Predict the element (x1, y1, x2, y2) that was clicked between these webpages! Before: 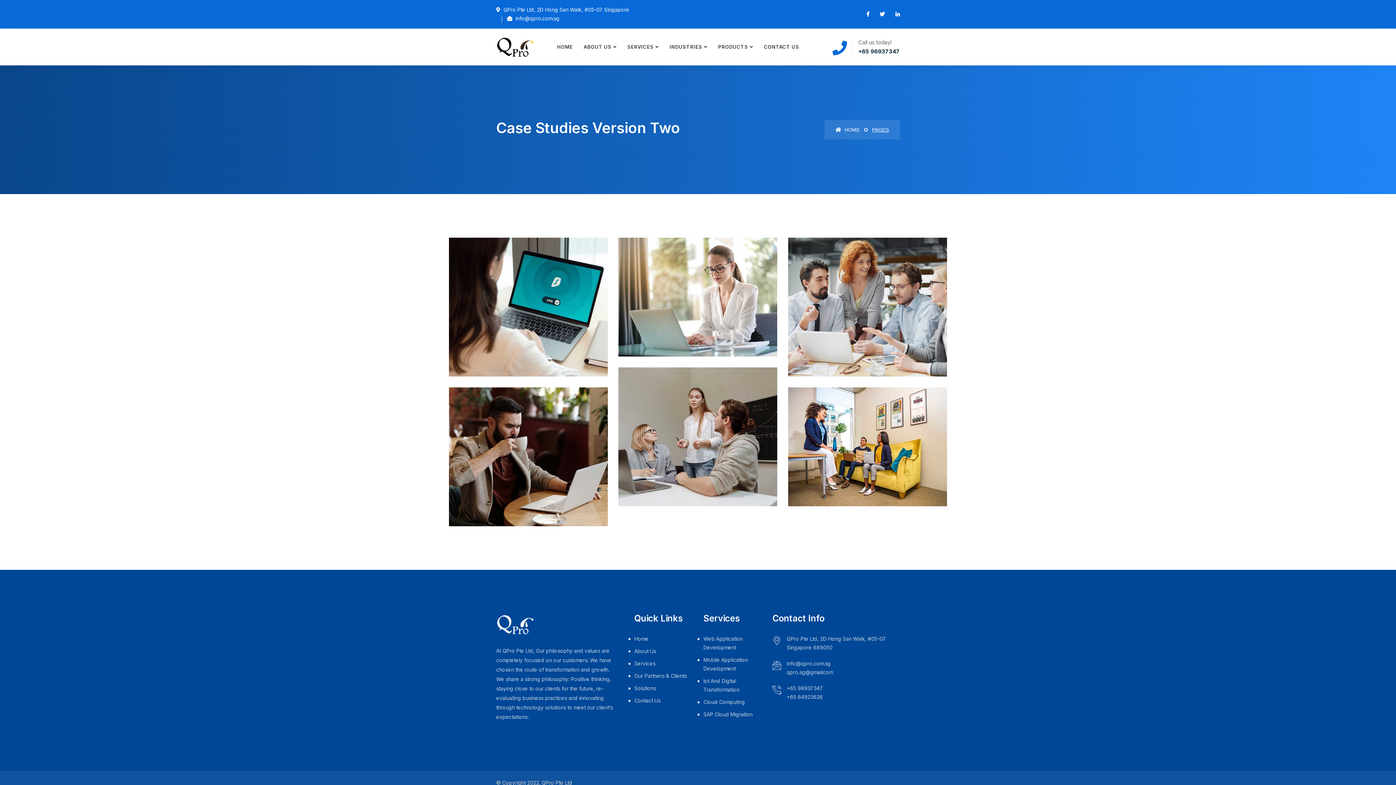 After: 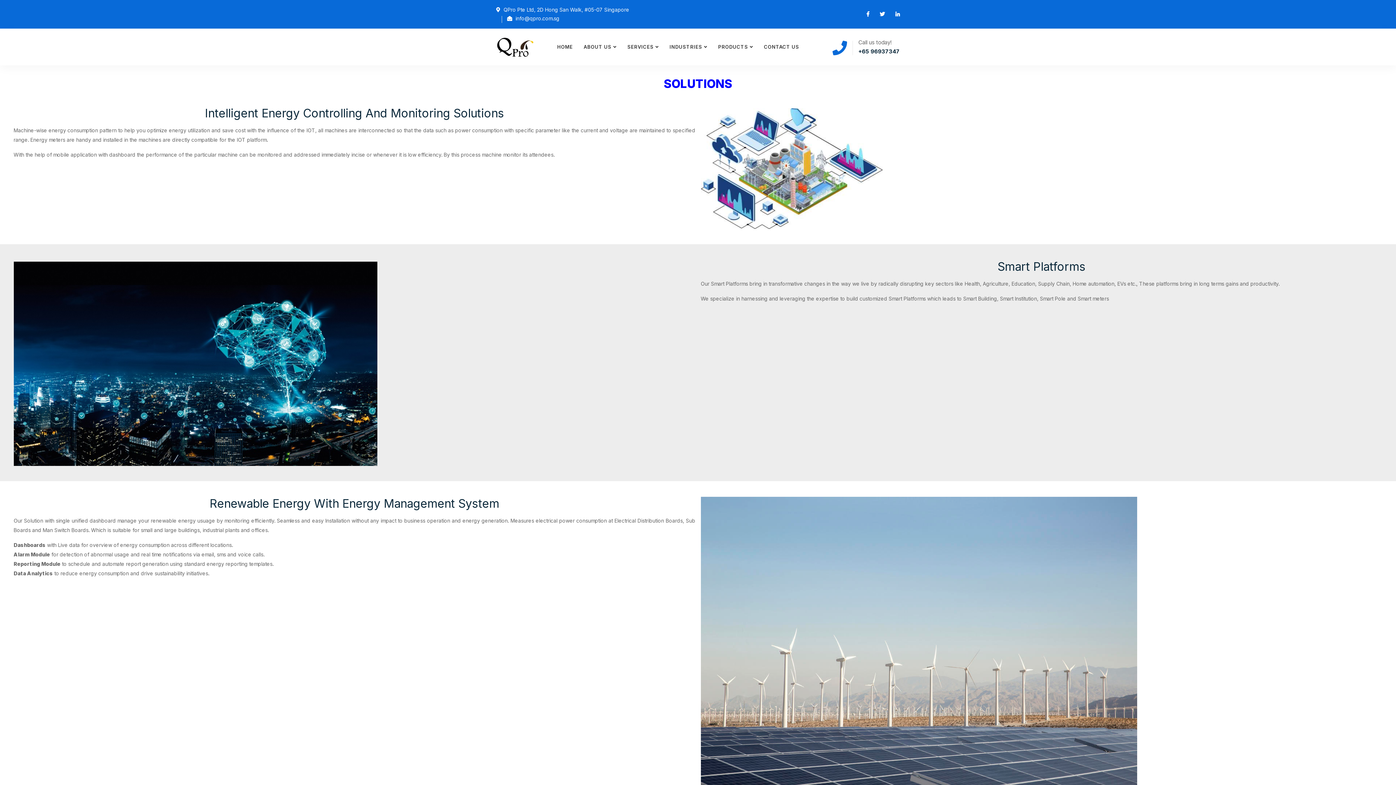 Action: label: Solutions bbox: (634, 685, 656, 691)